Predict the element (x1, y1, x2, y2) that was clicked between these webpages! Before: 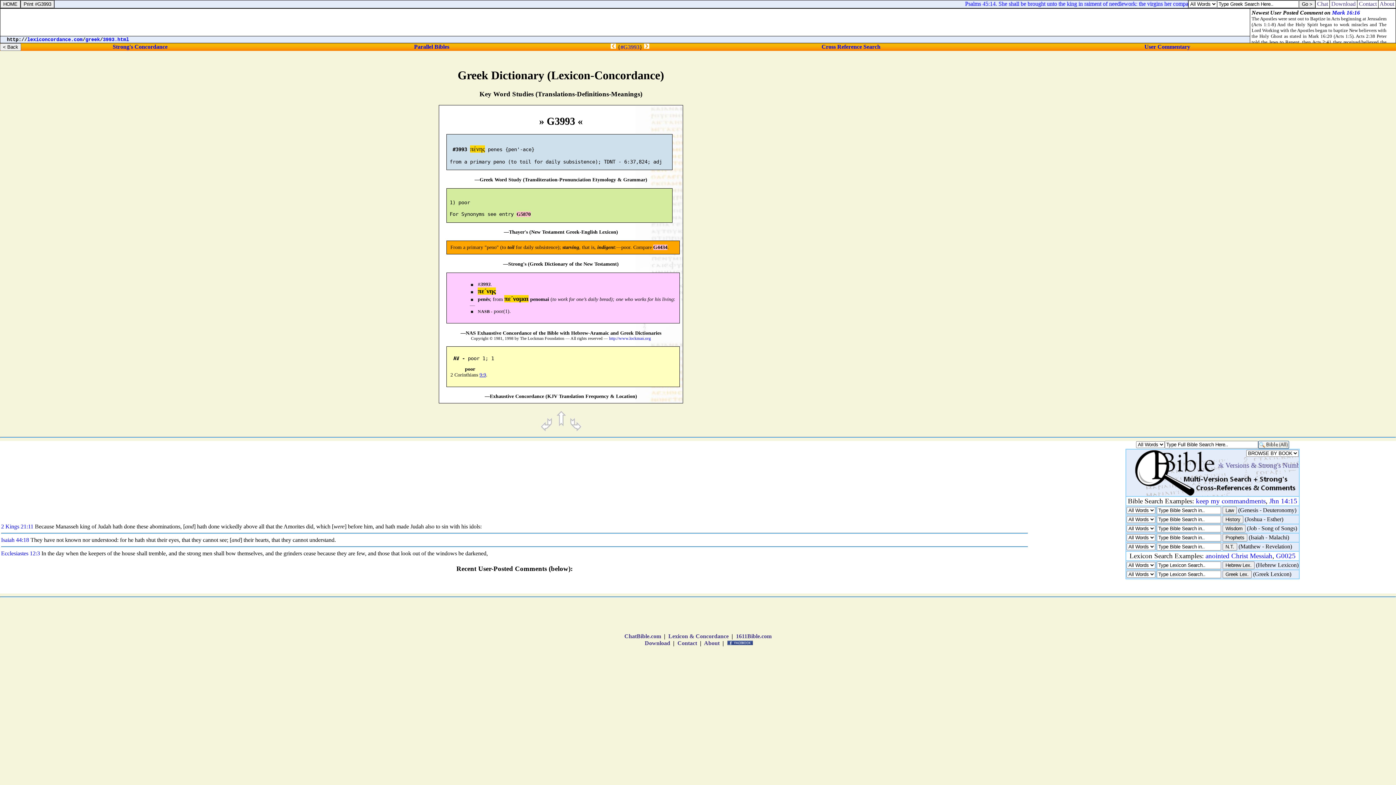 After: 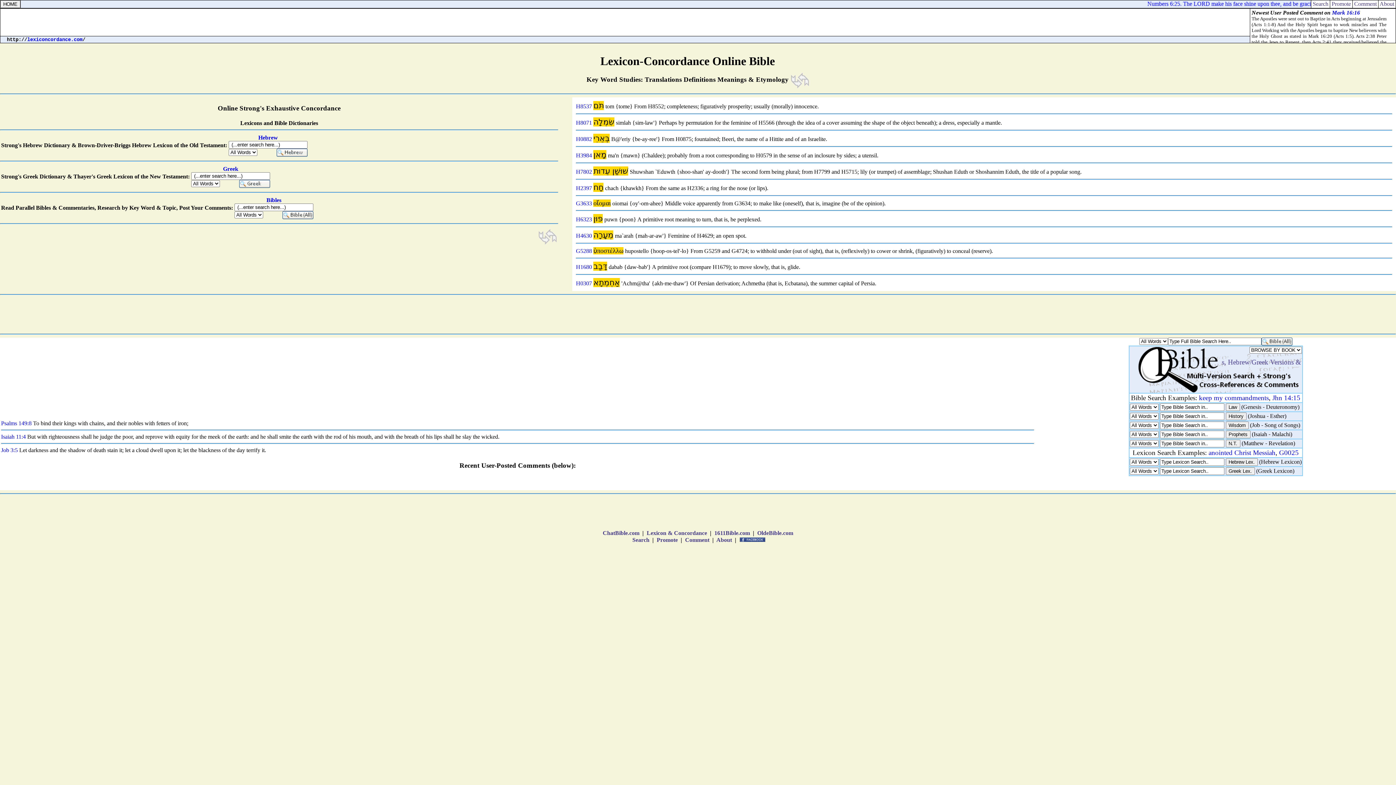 Action: label: lexiconcordance.com bbox: (27, 37, 82, 42)